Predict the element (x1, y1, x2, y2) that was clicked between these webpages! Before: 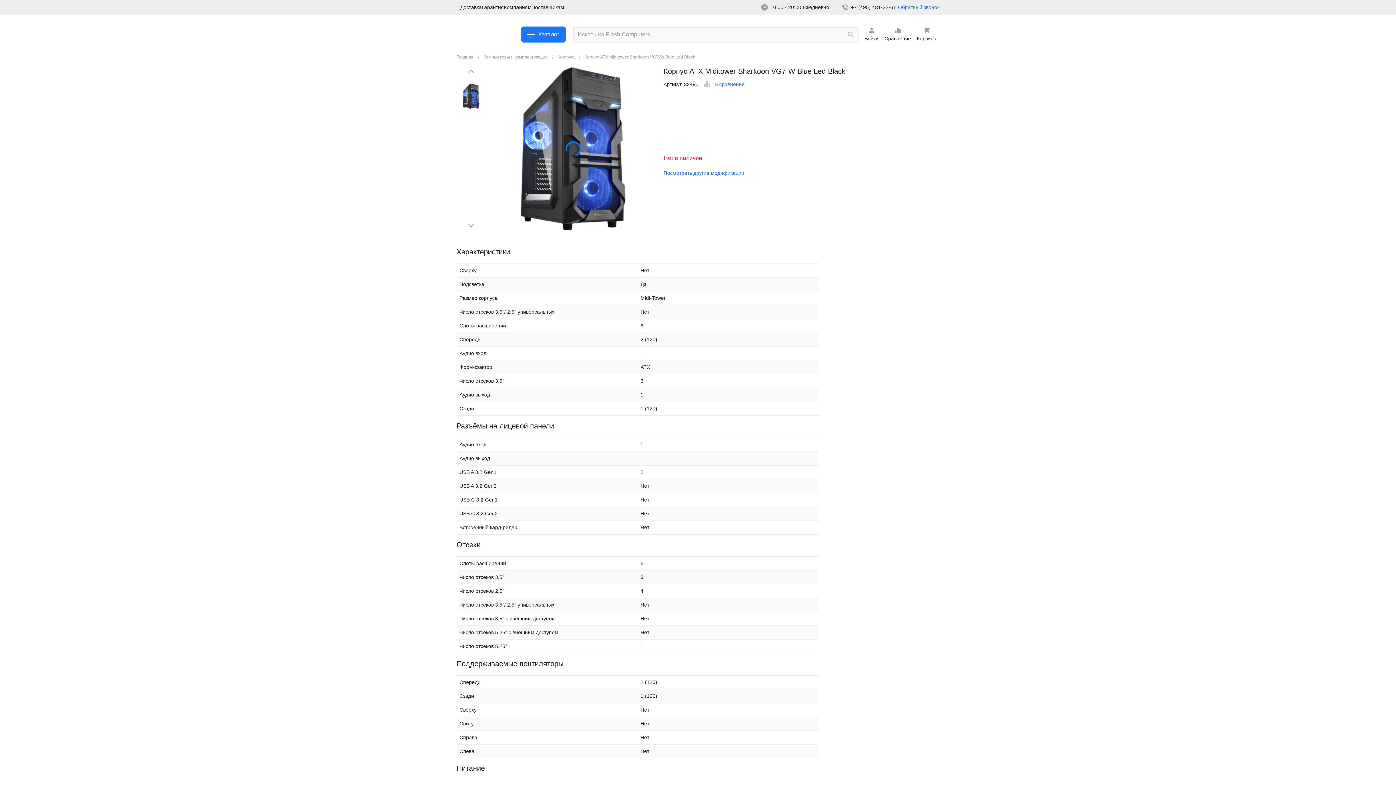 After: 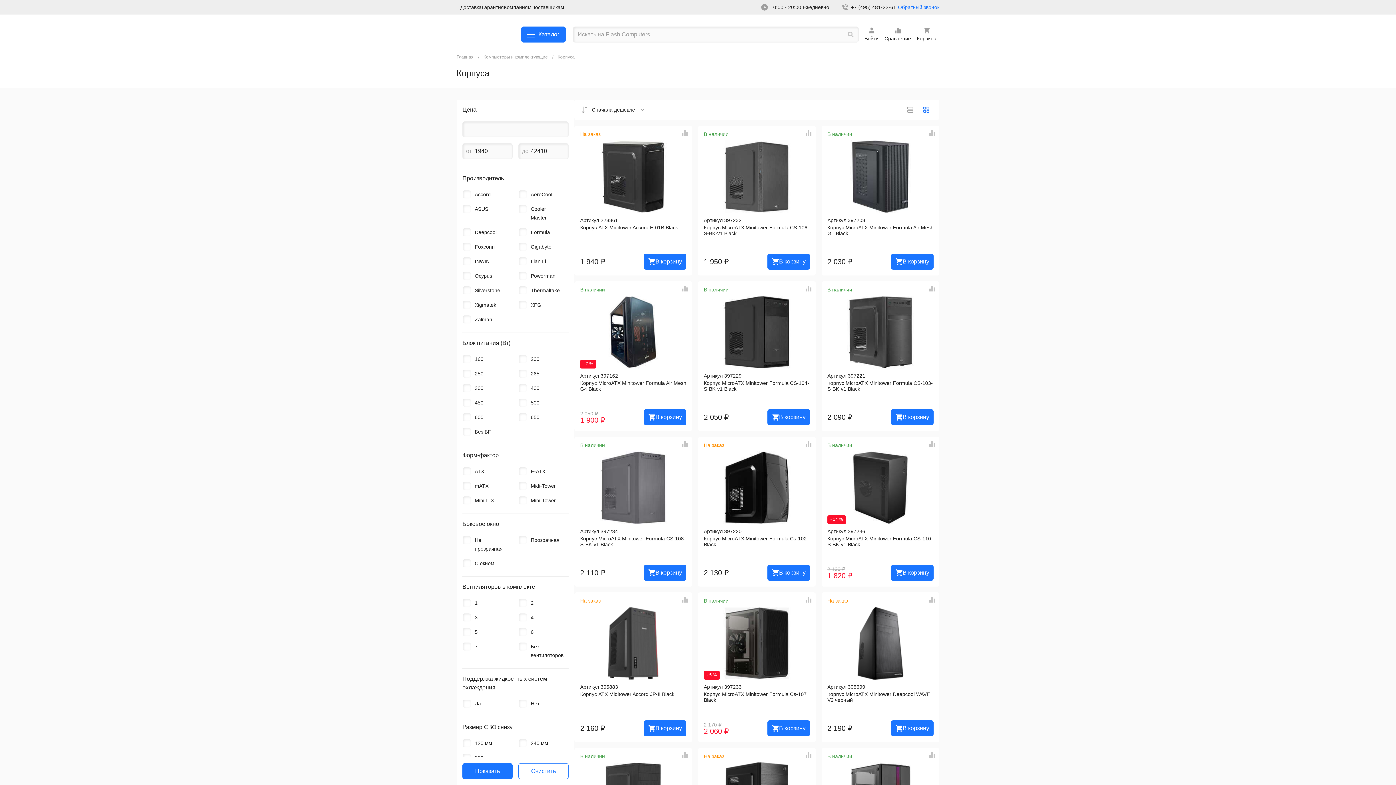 Action: label: Корпуса bbox: (557, 54, 574, 59)